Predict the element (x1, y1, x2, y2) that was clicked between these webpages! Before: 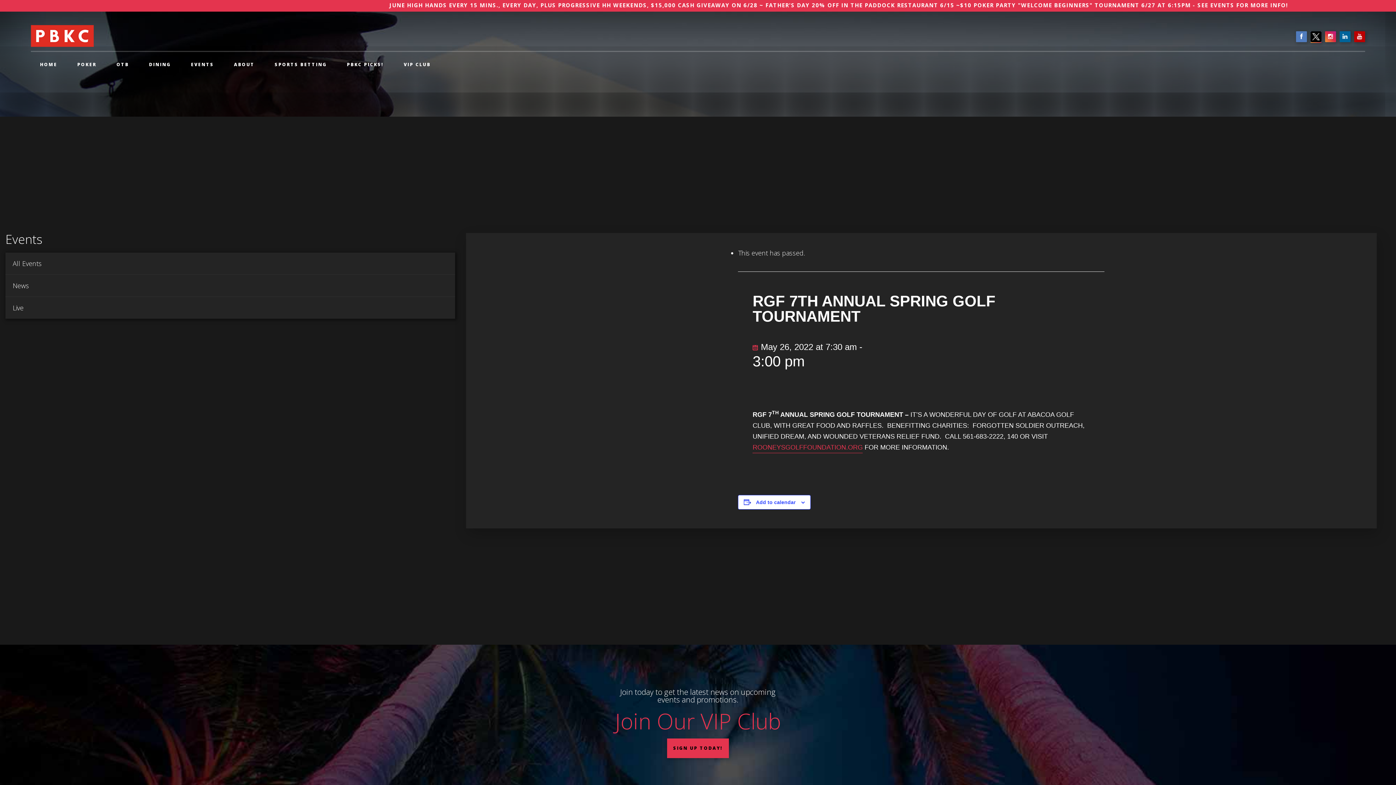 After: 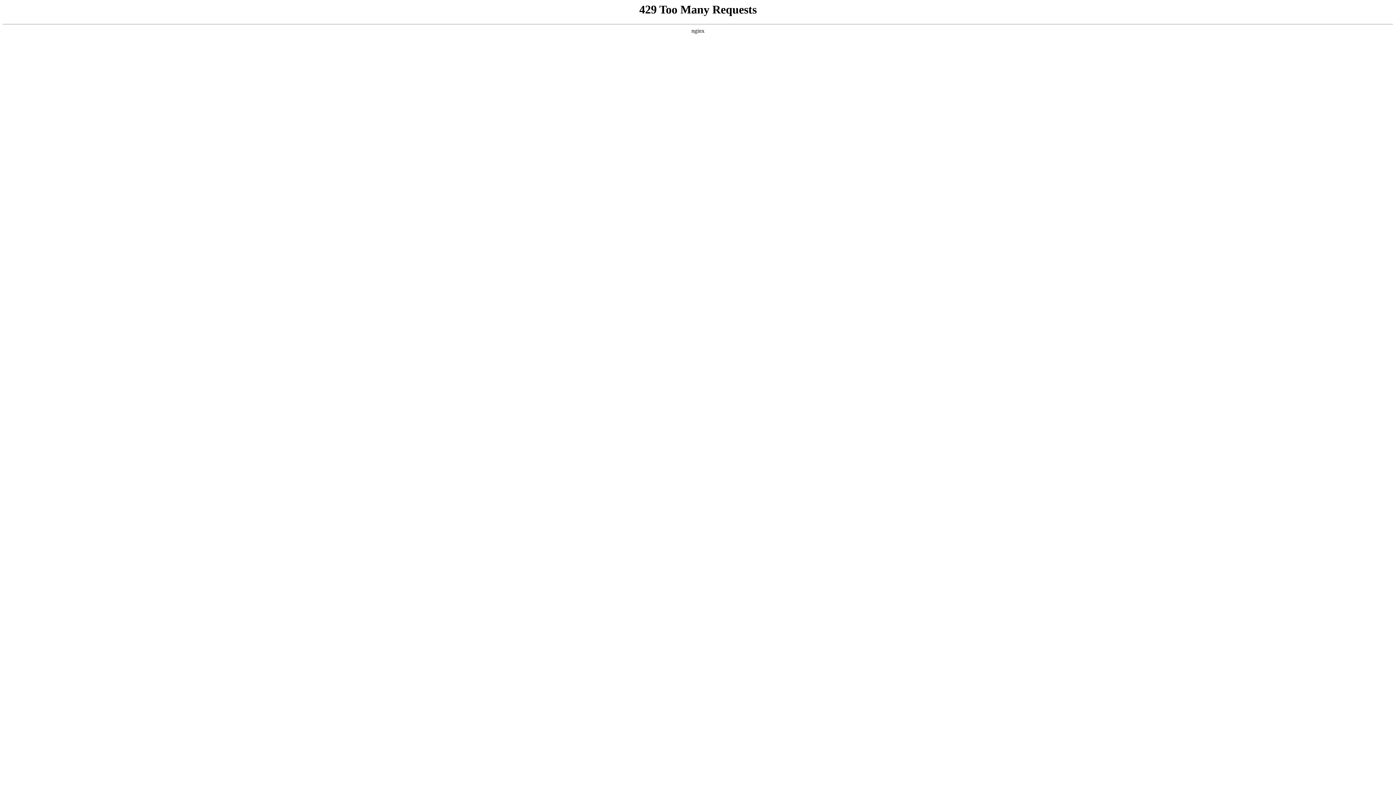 Action: label: HOME bbox: (30, 52, 66, 77)